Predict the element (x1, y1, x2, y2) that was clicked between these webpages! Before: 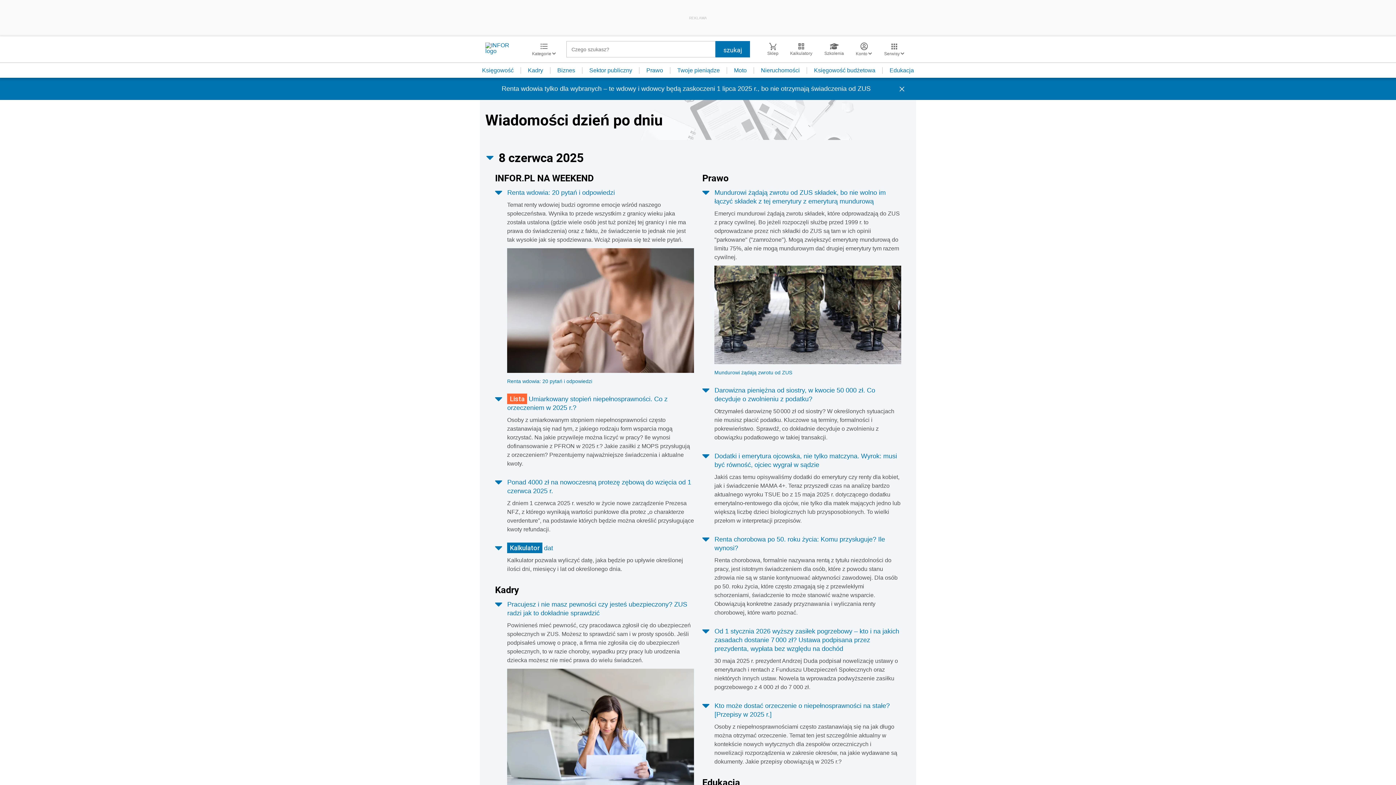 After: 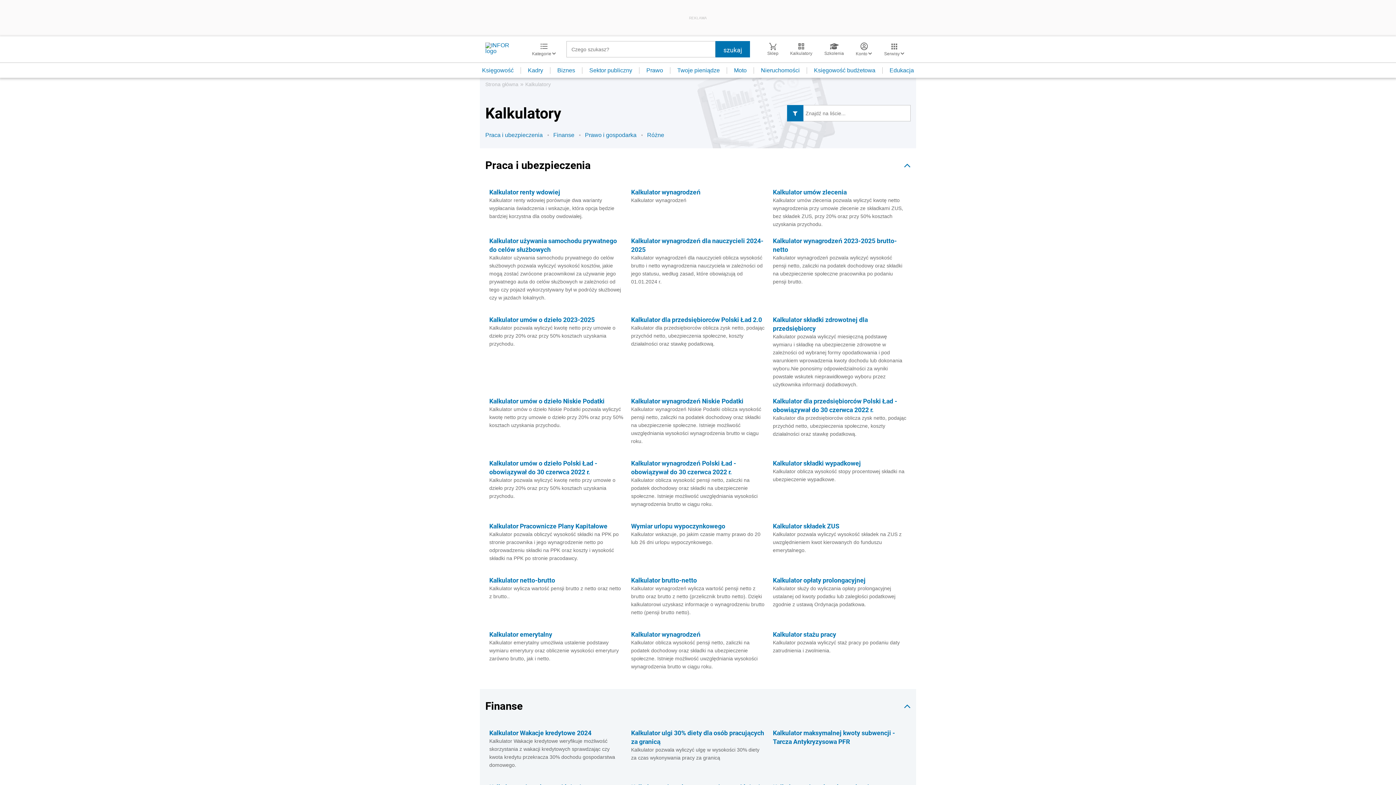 Action: bbox: (784, 42, 818, 56) label: Kalkulatory